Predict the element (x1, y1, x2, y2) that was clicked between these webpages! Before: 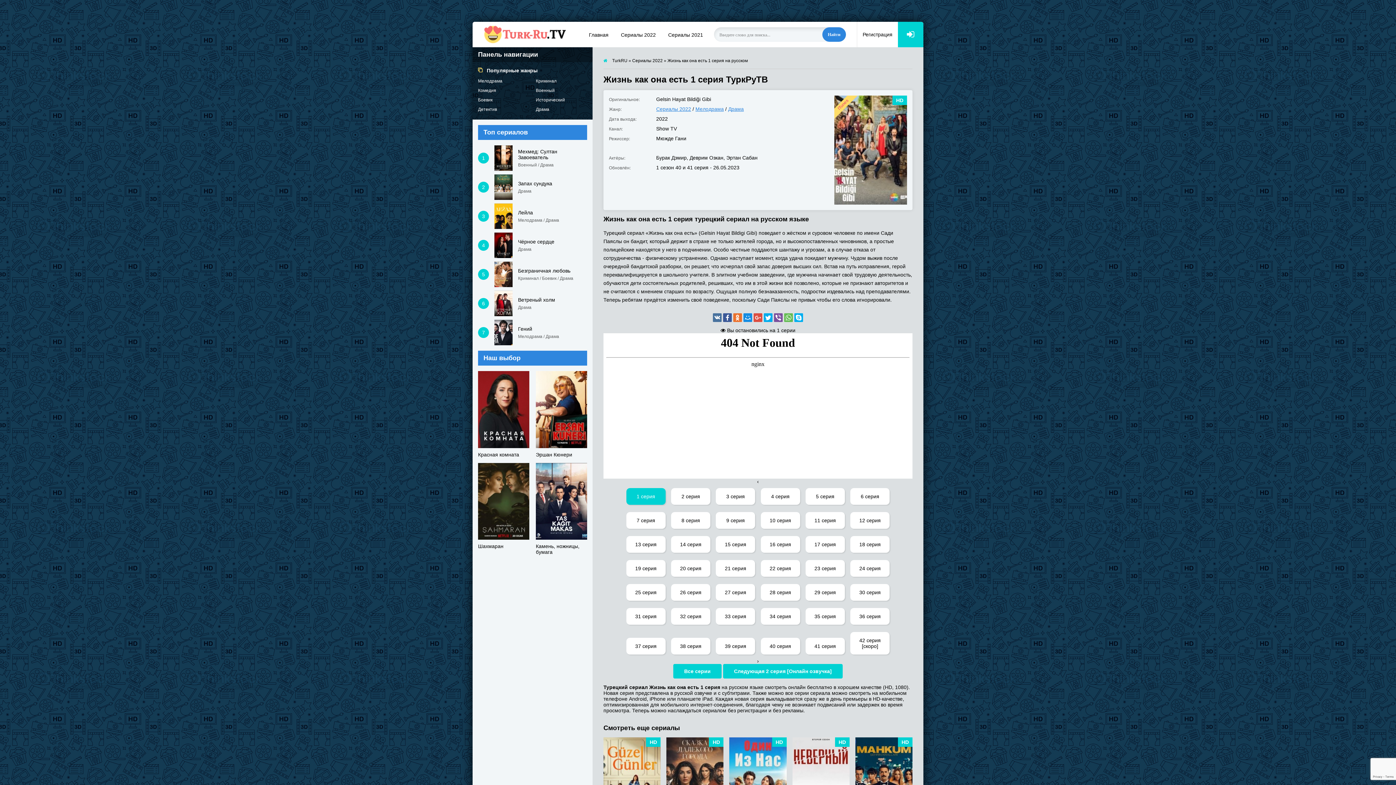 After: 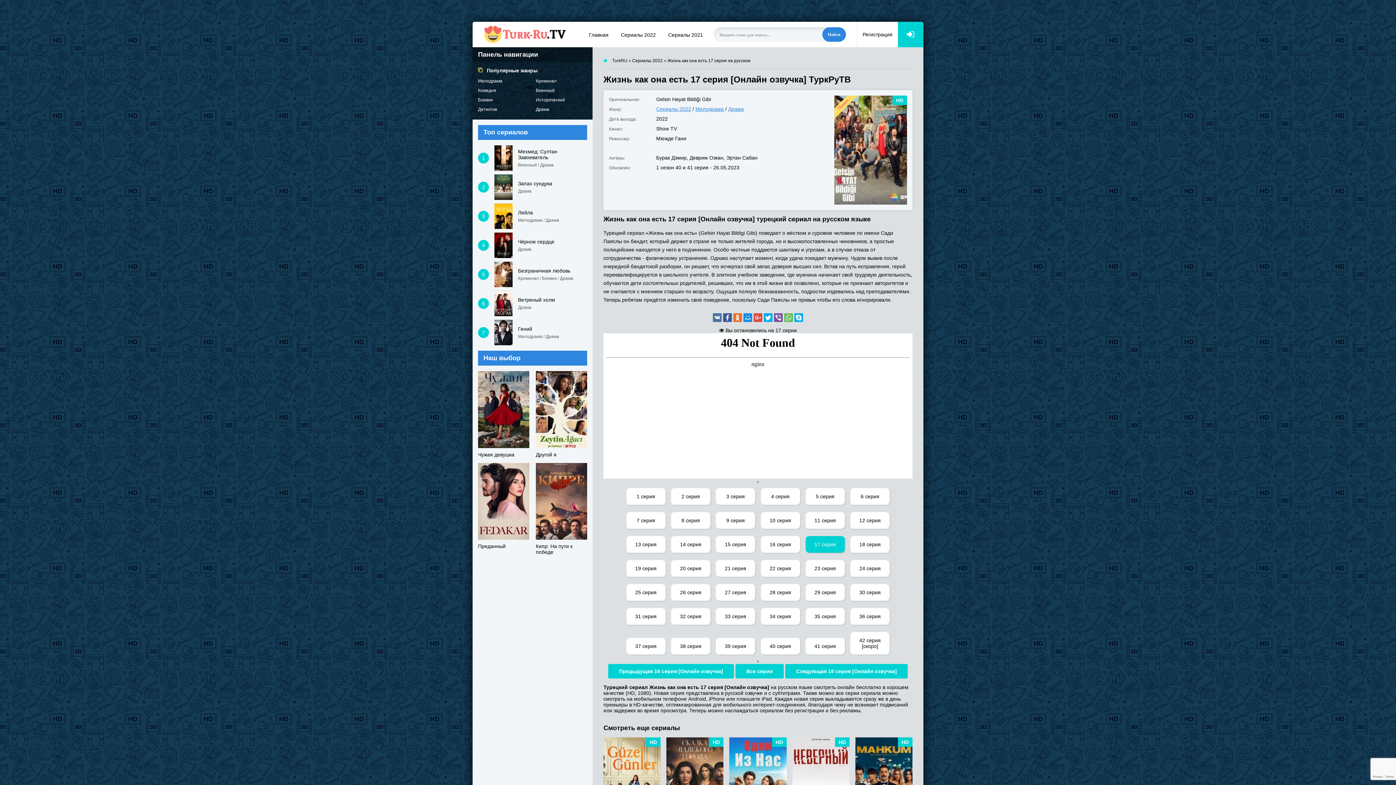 Action: bbox: (803, 541, 847, 547) label: 17 серия